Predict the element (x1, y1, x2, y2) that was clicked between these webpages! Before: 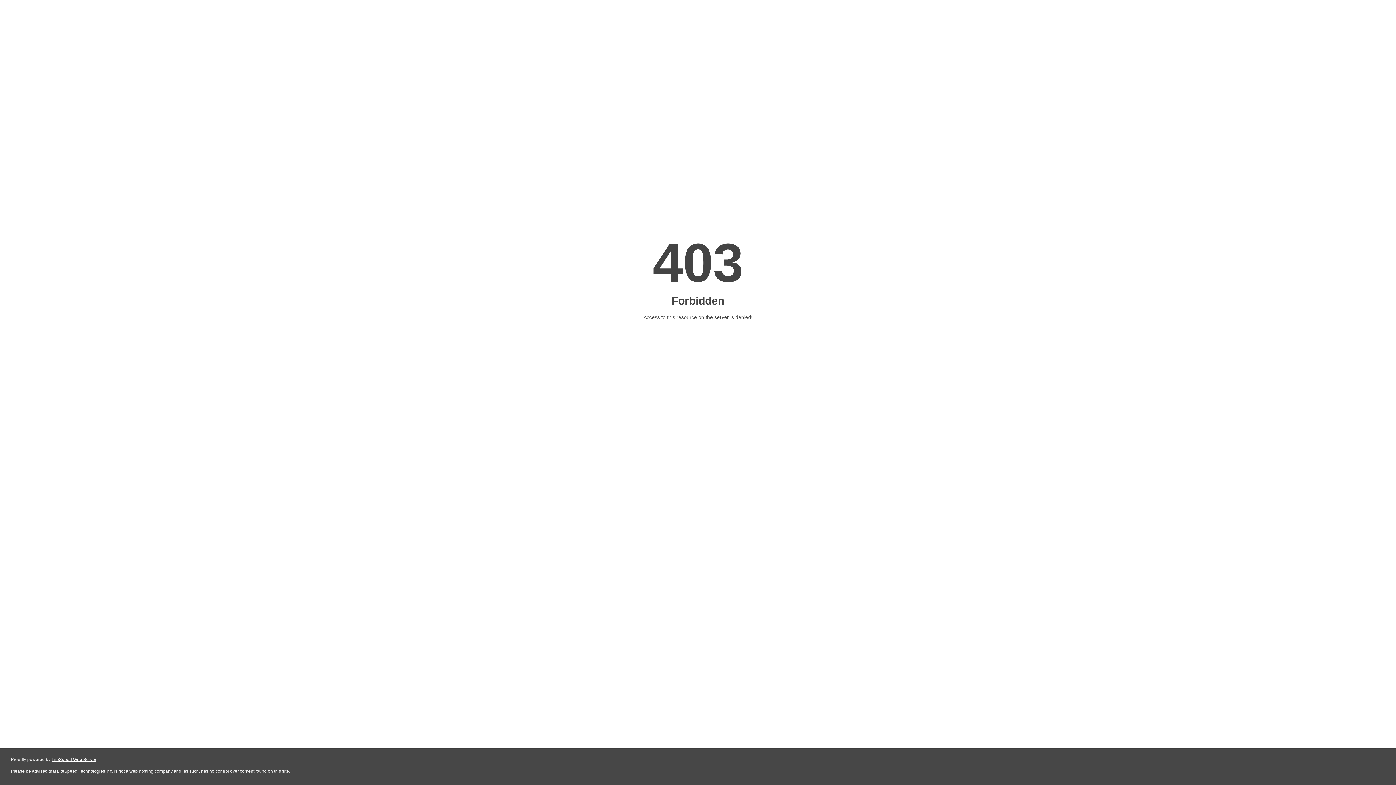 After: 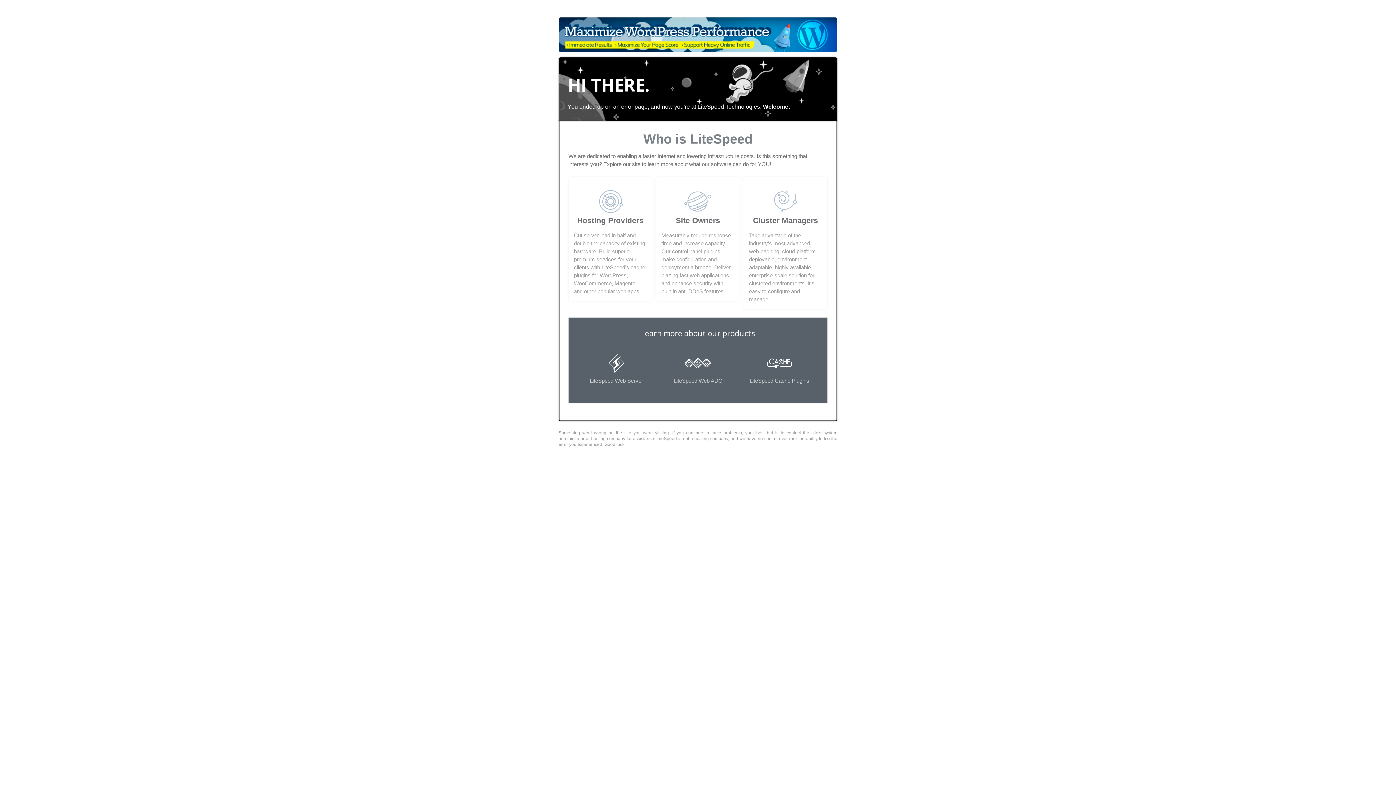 Action: label: LiteSpeed Web Server bbox: (51, 757, 96, 762)